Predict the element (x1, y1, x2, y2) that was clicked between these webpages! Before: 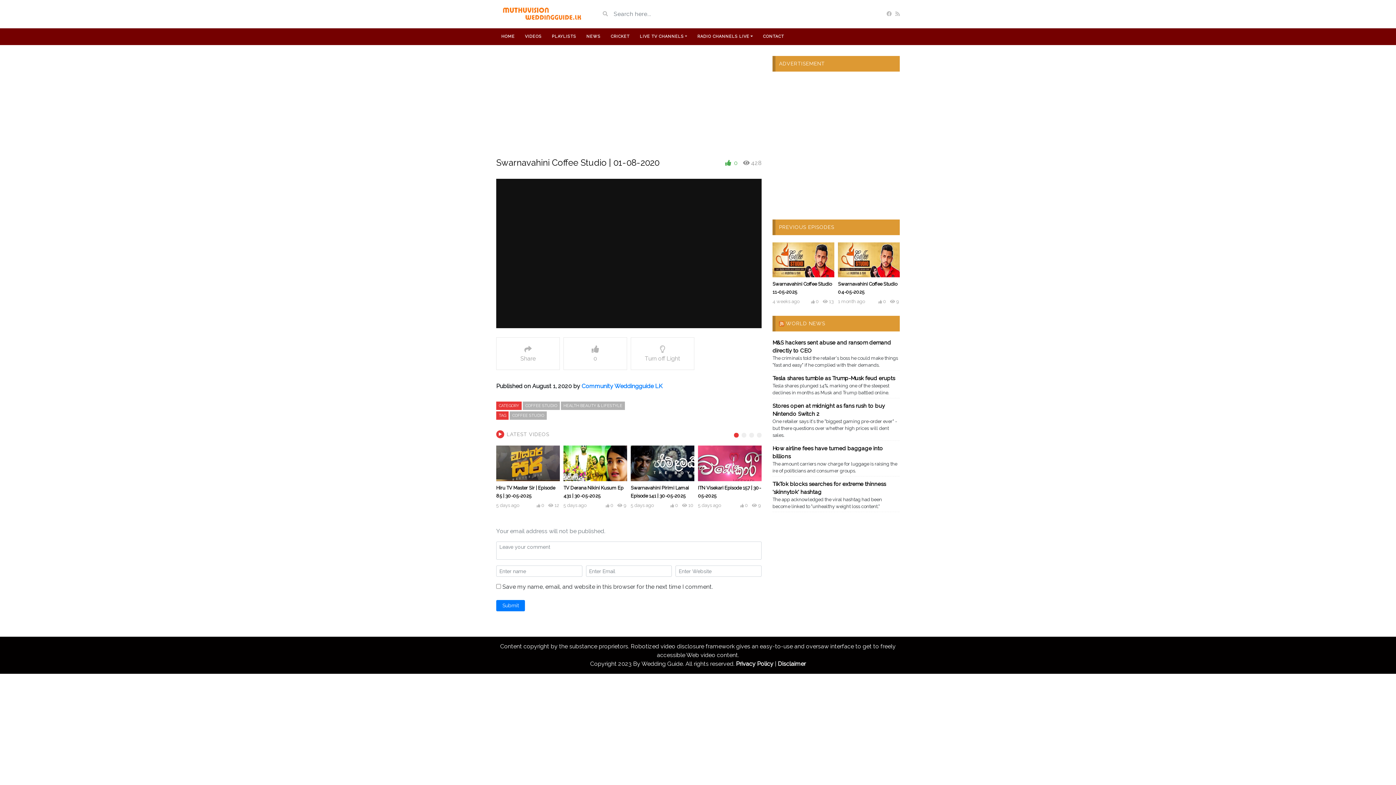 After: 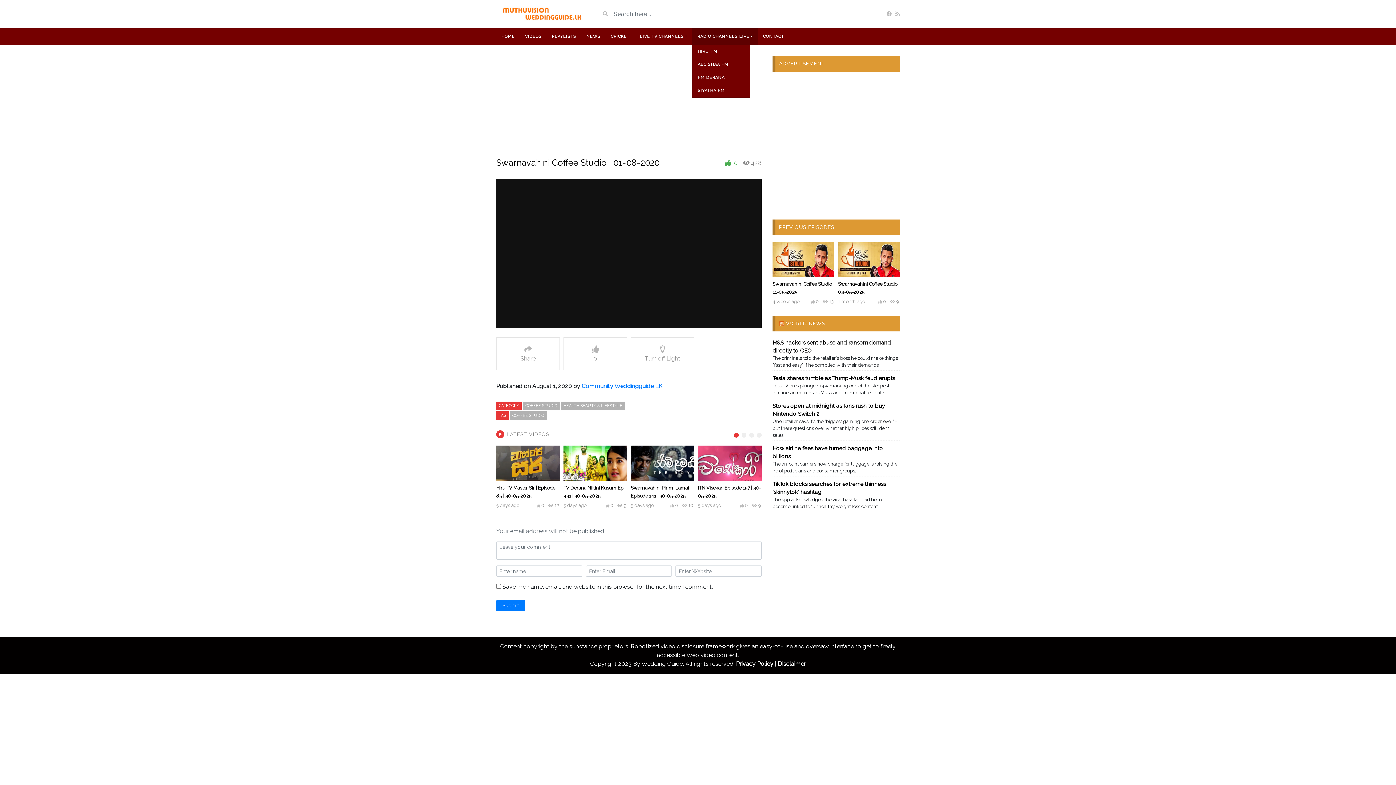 Action: bbox: (692, 28, 758, 45) label: RADIO CHANNELS LIVE